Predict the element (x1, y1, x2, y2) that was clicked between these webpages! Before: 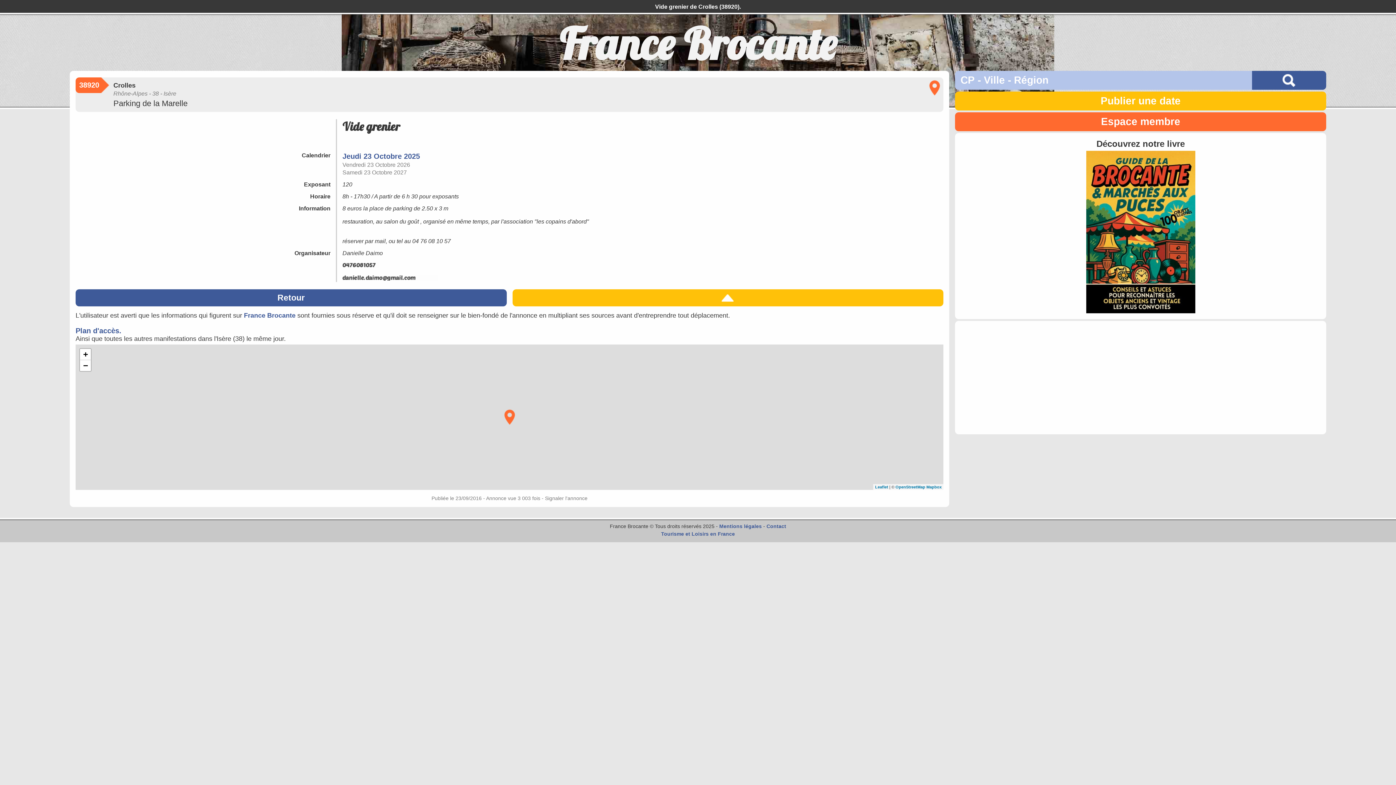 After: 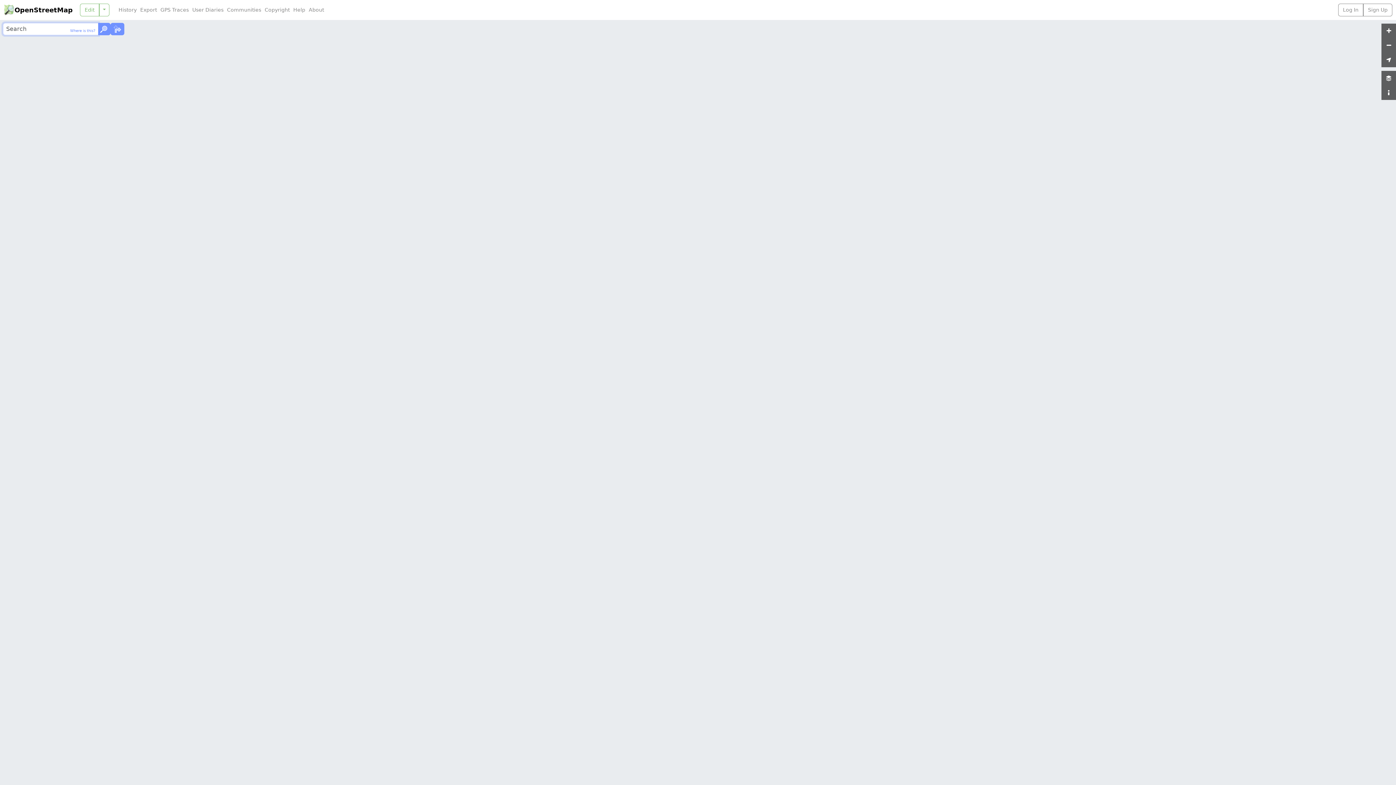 Action: label: OpenStreetMap bbox: (895, 485, 925, 489)